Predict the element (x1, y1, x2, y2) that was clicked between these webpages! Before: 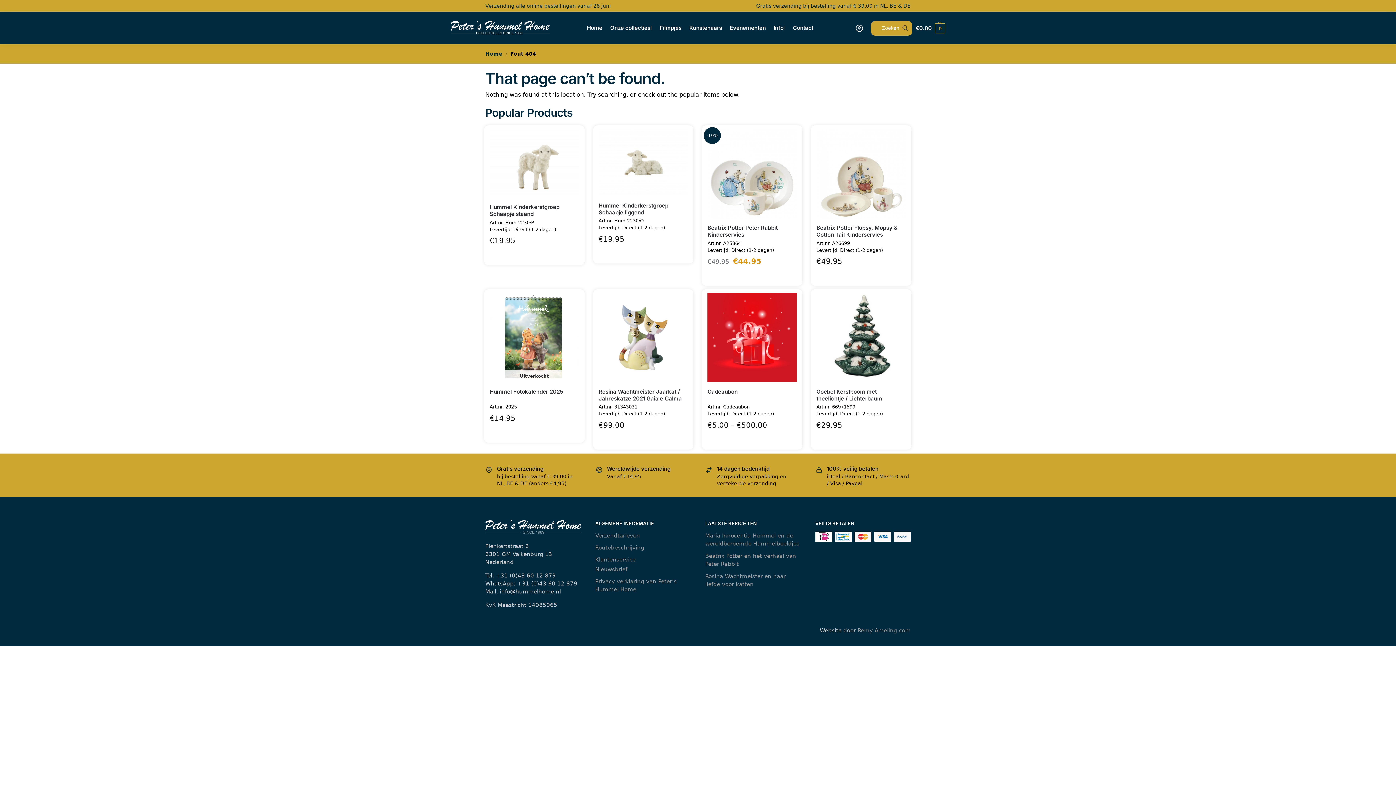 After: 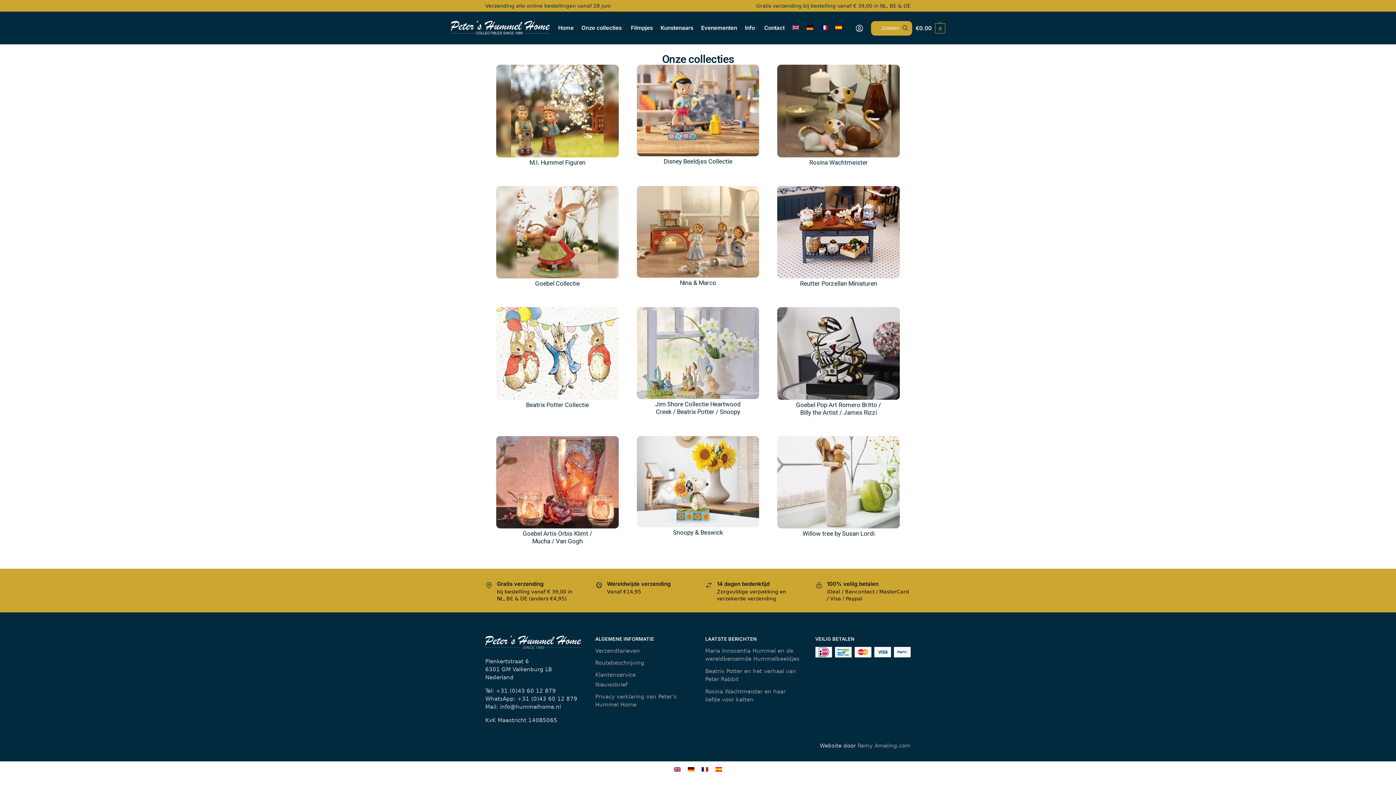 Action: label: Onze collecties bbox: (607, 11, 654, 44)